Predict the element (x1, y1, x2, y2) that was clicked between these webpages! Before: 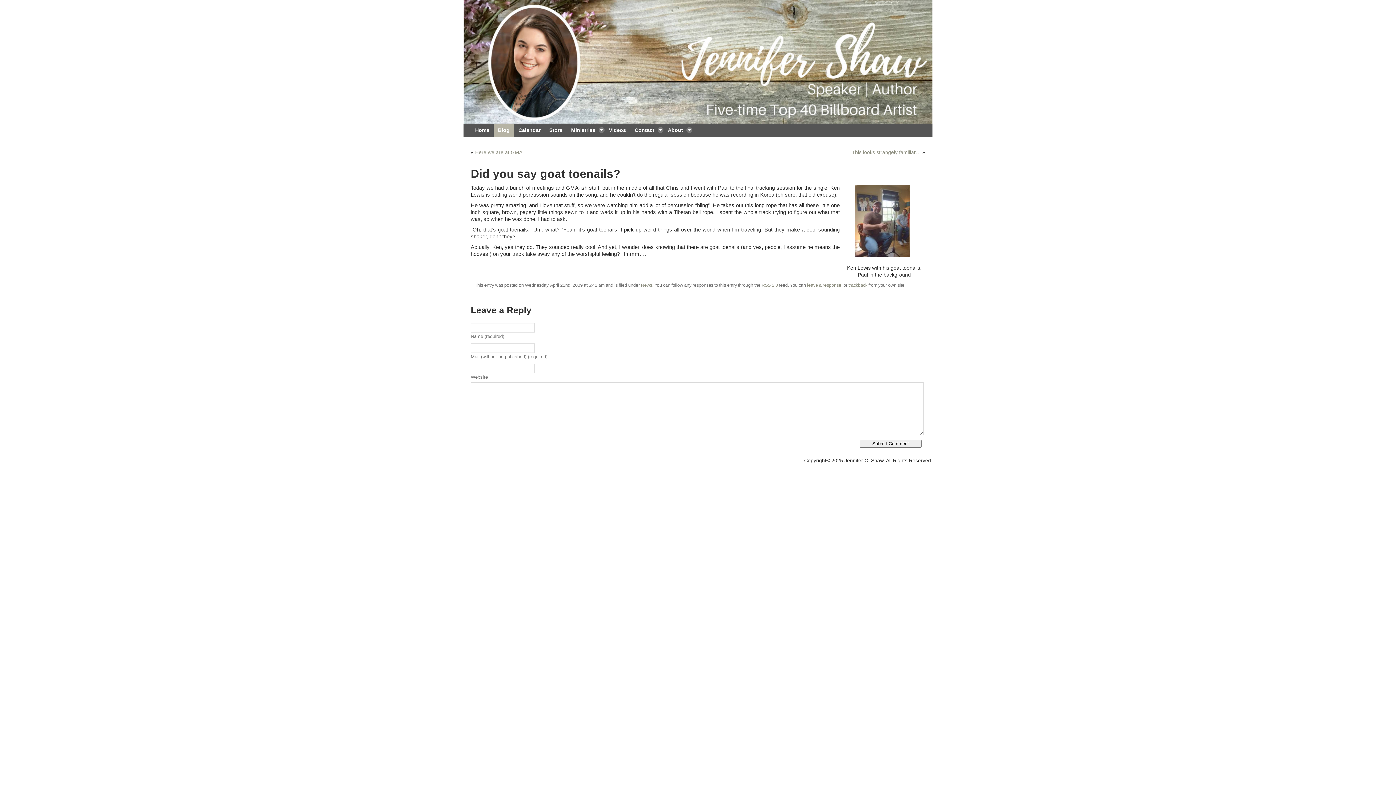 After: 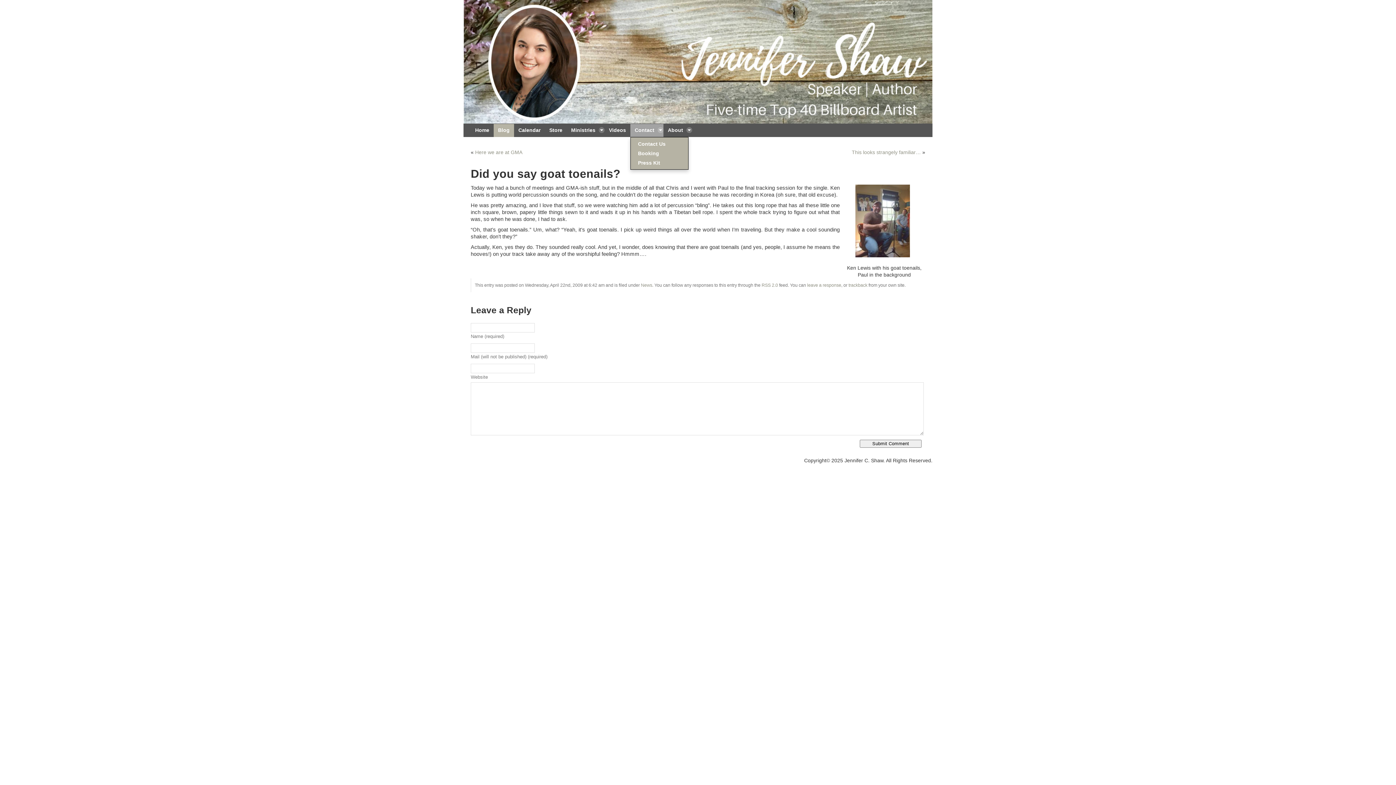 Action: bbox: (630, 123, 663, 137) label: Contact 